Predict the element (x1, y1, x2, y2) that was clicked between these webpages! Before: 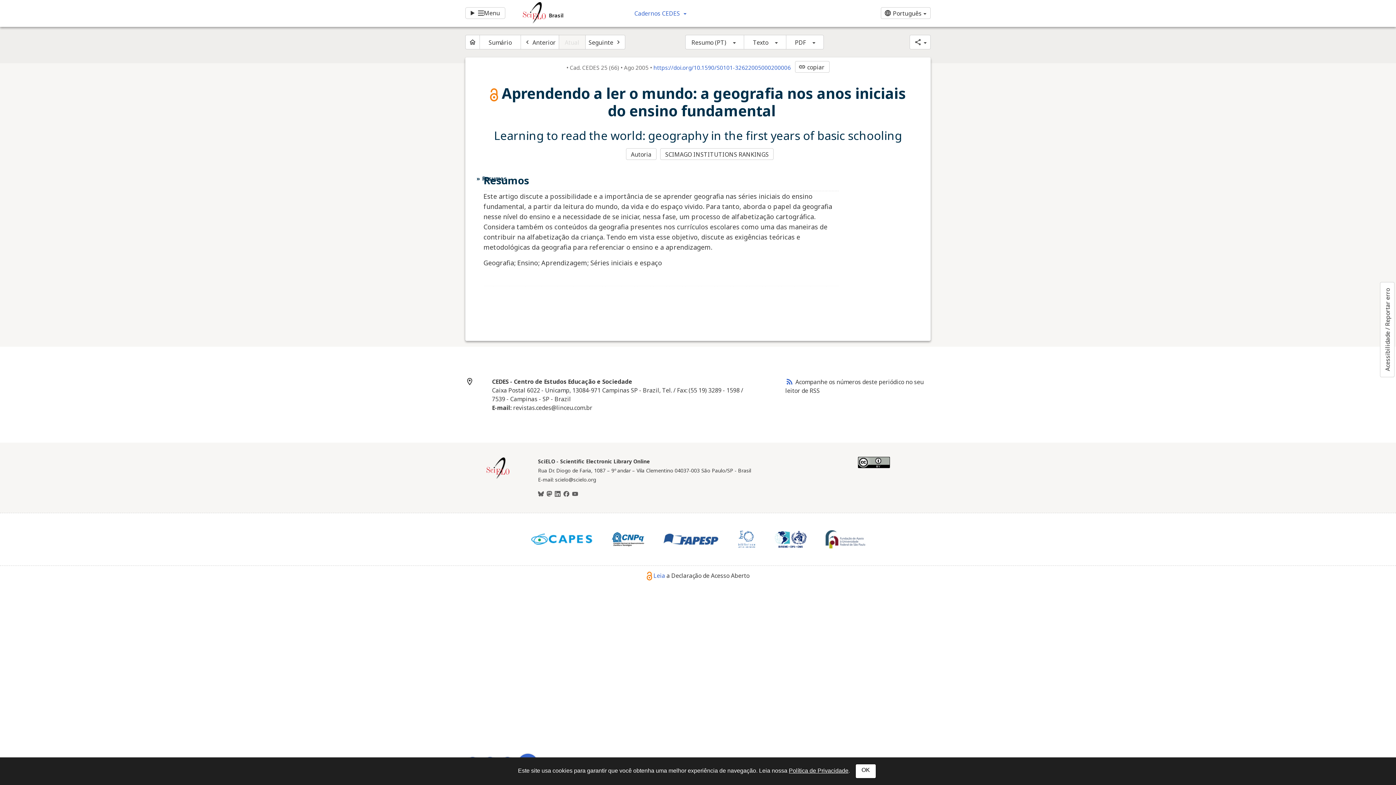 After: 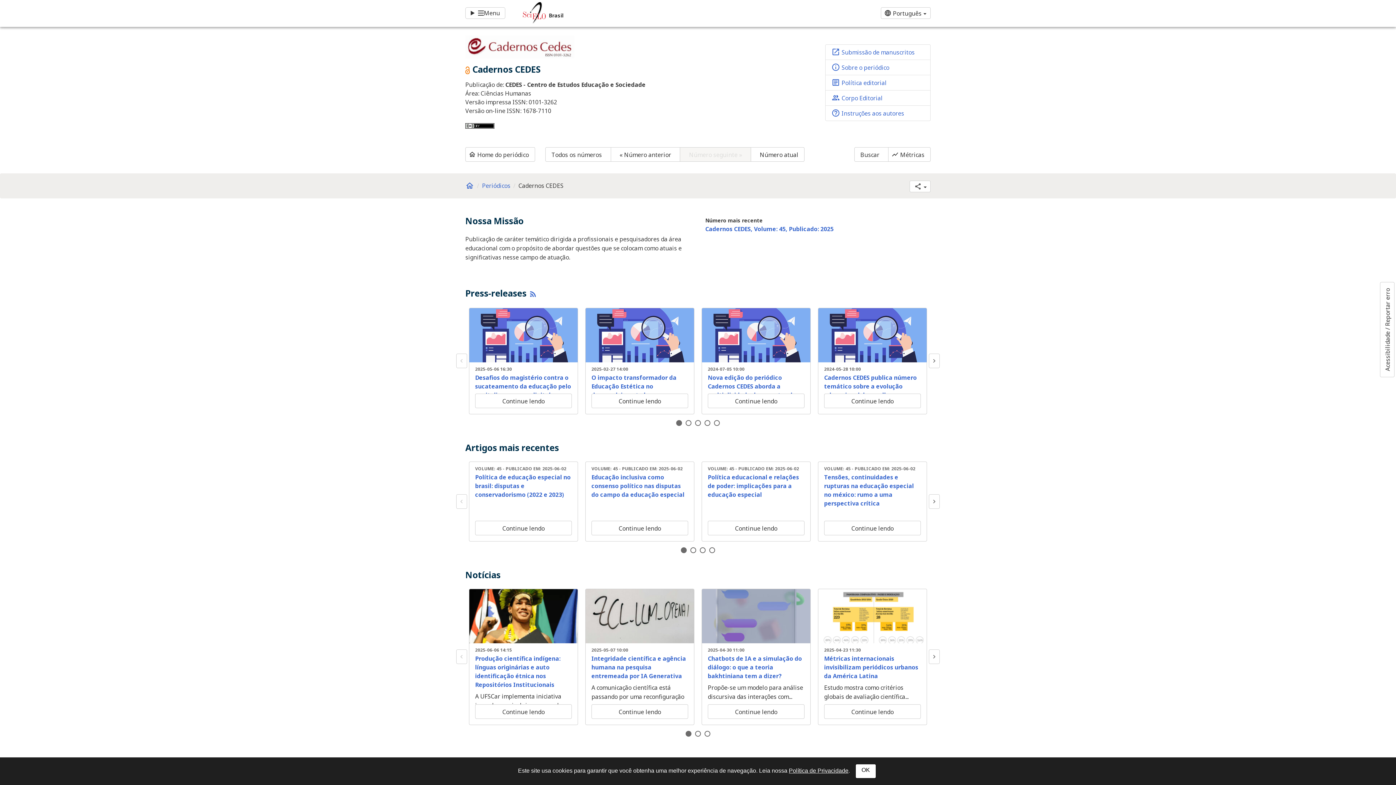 Action: label: home bbox: (465, 34, 480, 49)